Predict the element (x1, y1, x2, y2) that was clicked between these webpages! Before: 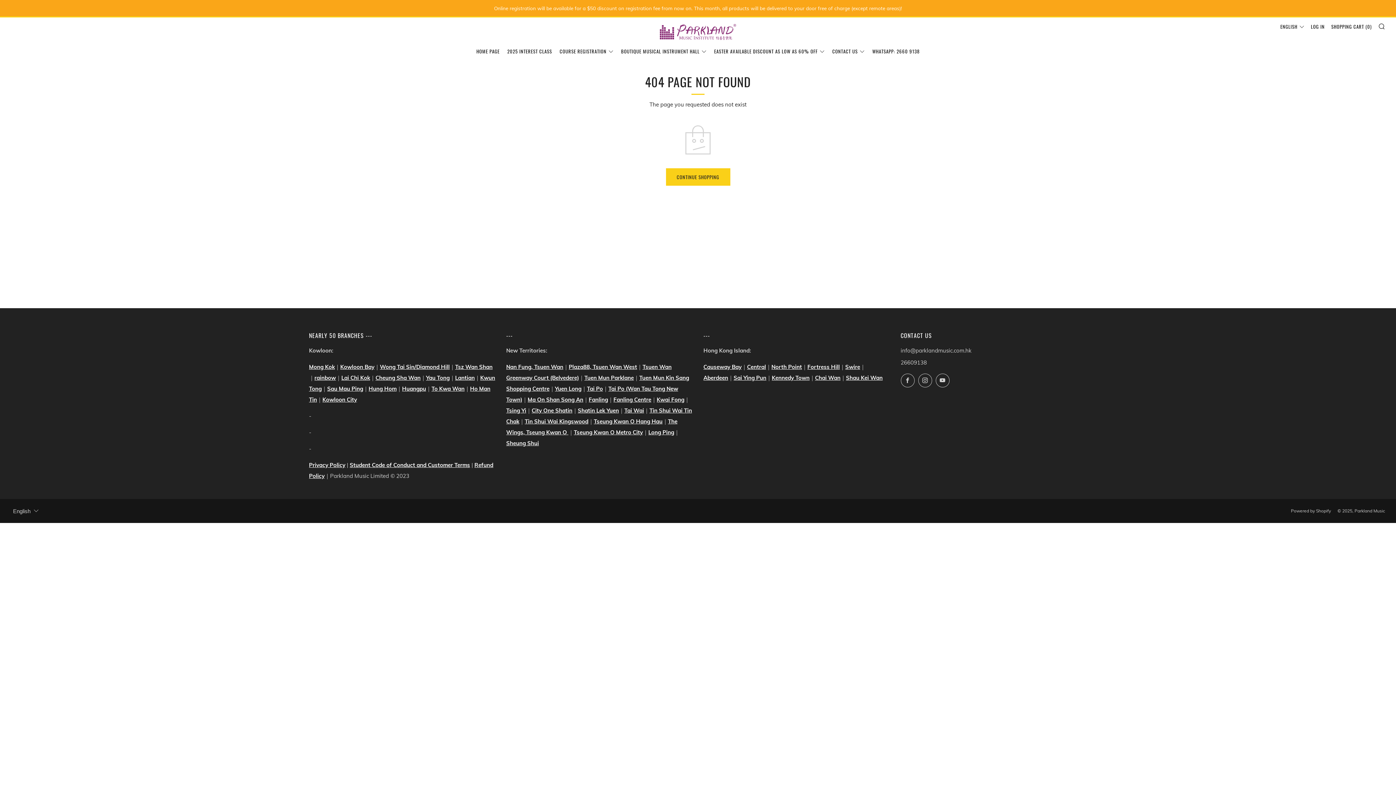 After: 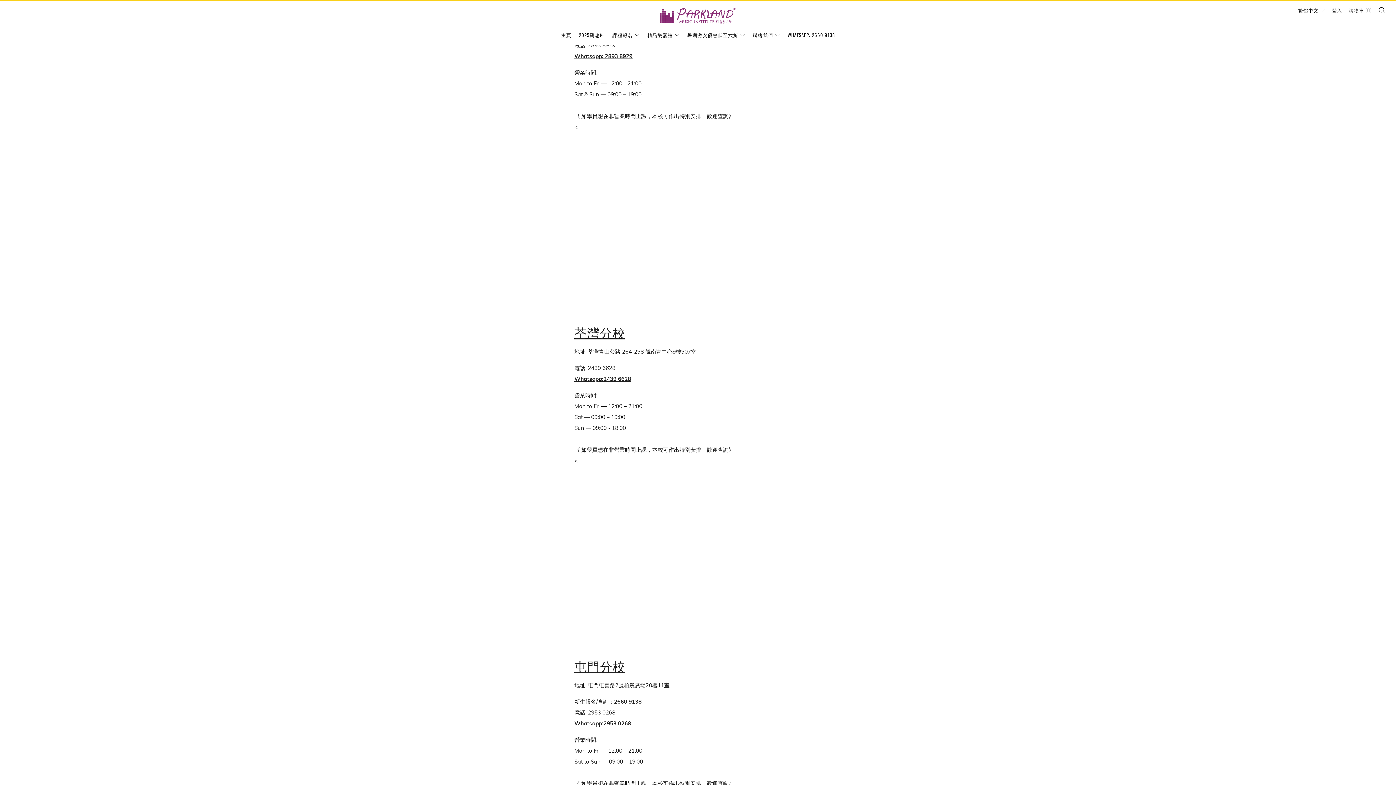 Action: label: Causeway Bay bbox: (703, 363, 741, 370)